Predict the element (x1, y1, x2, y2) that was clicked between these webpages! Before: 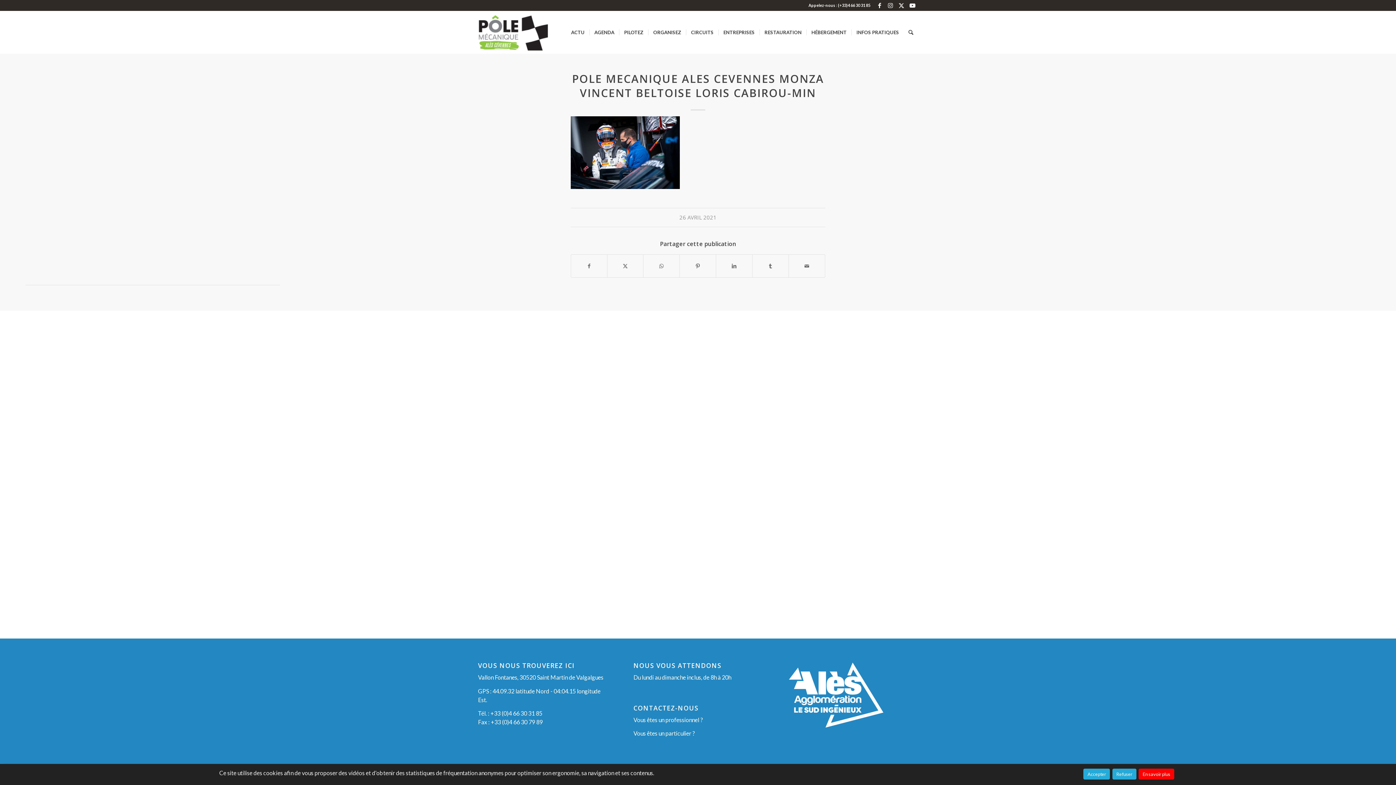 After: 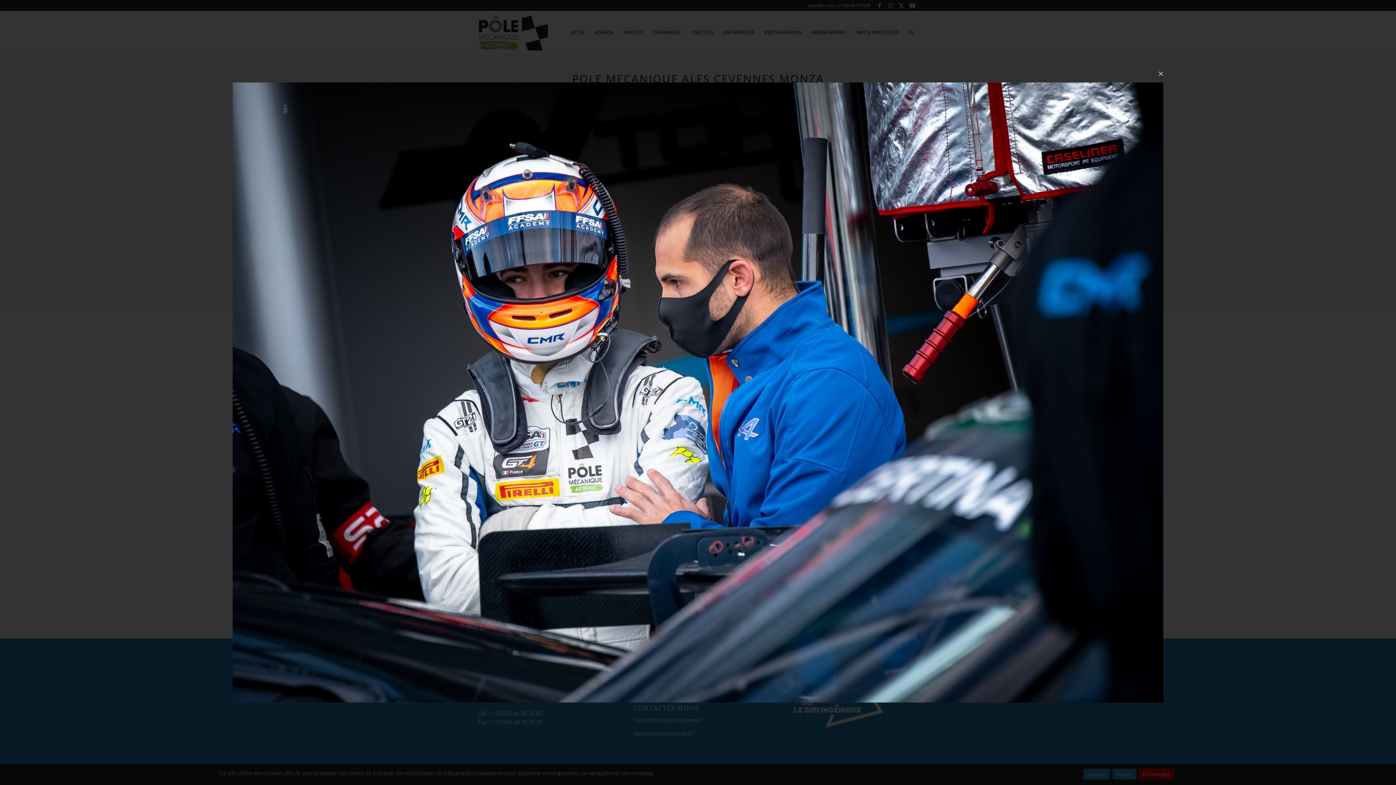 Action: bbox: (570, 183, 680, 190)